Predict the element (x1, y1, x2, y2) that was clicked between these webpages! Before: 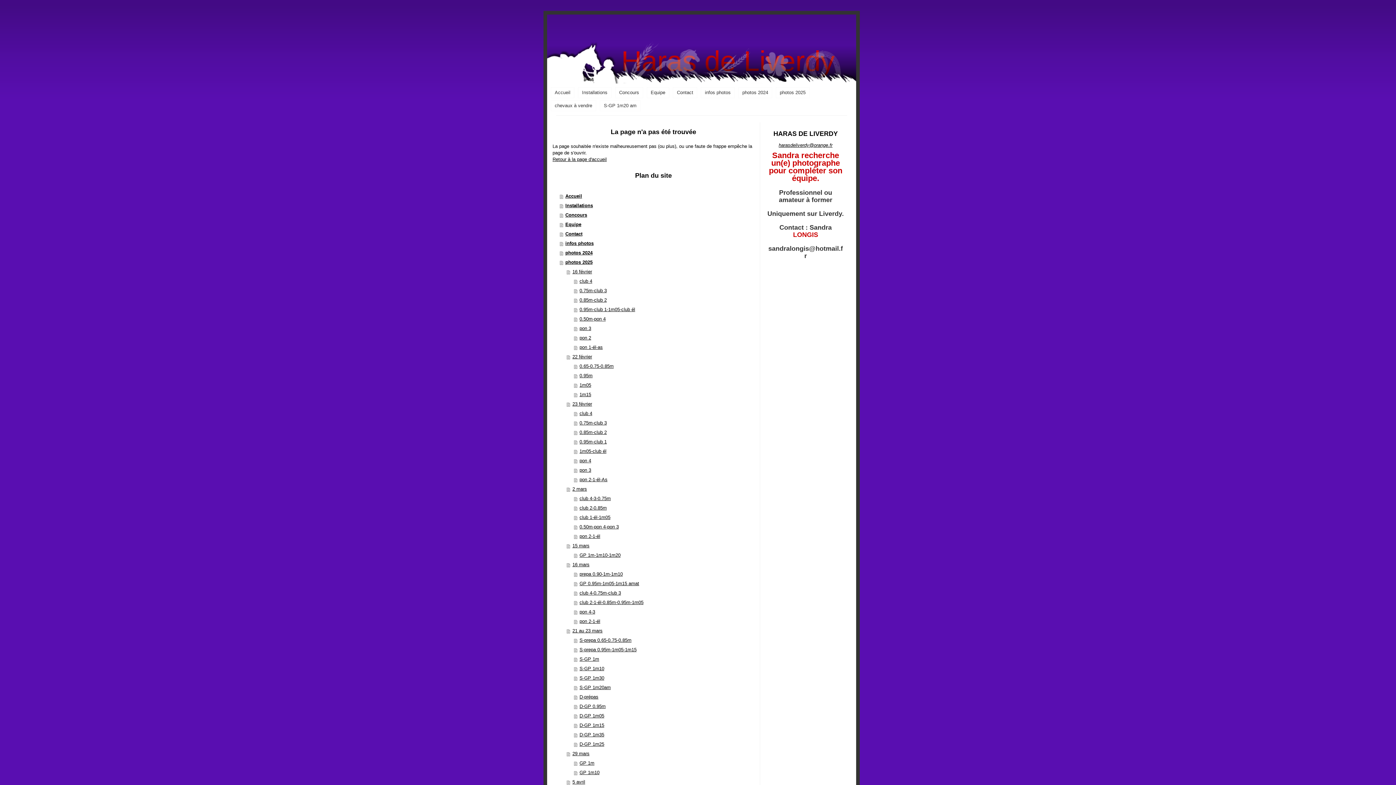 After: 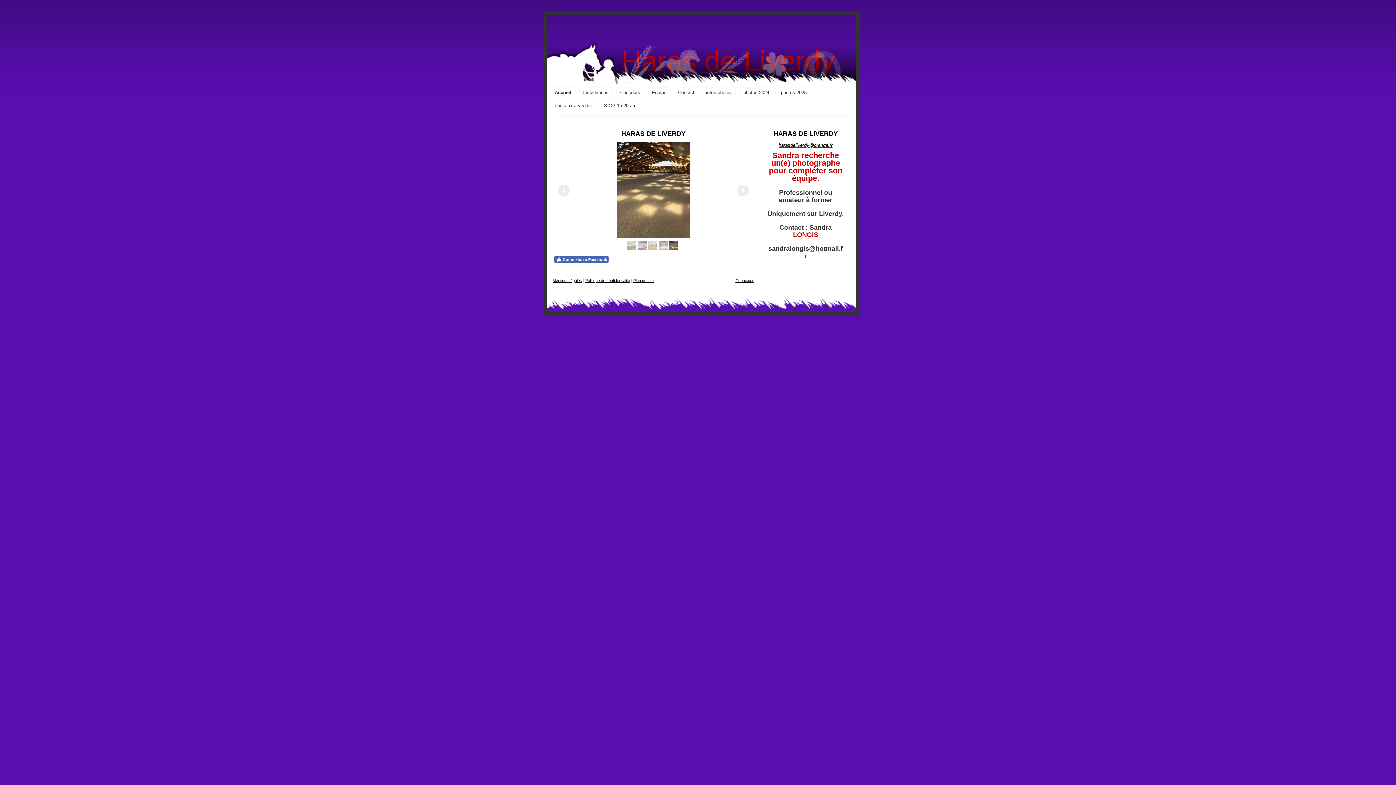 Action: bbox: (547, 14, 856, 14) label: Haras de Liverdy